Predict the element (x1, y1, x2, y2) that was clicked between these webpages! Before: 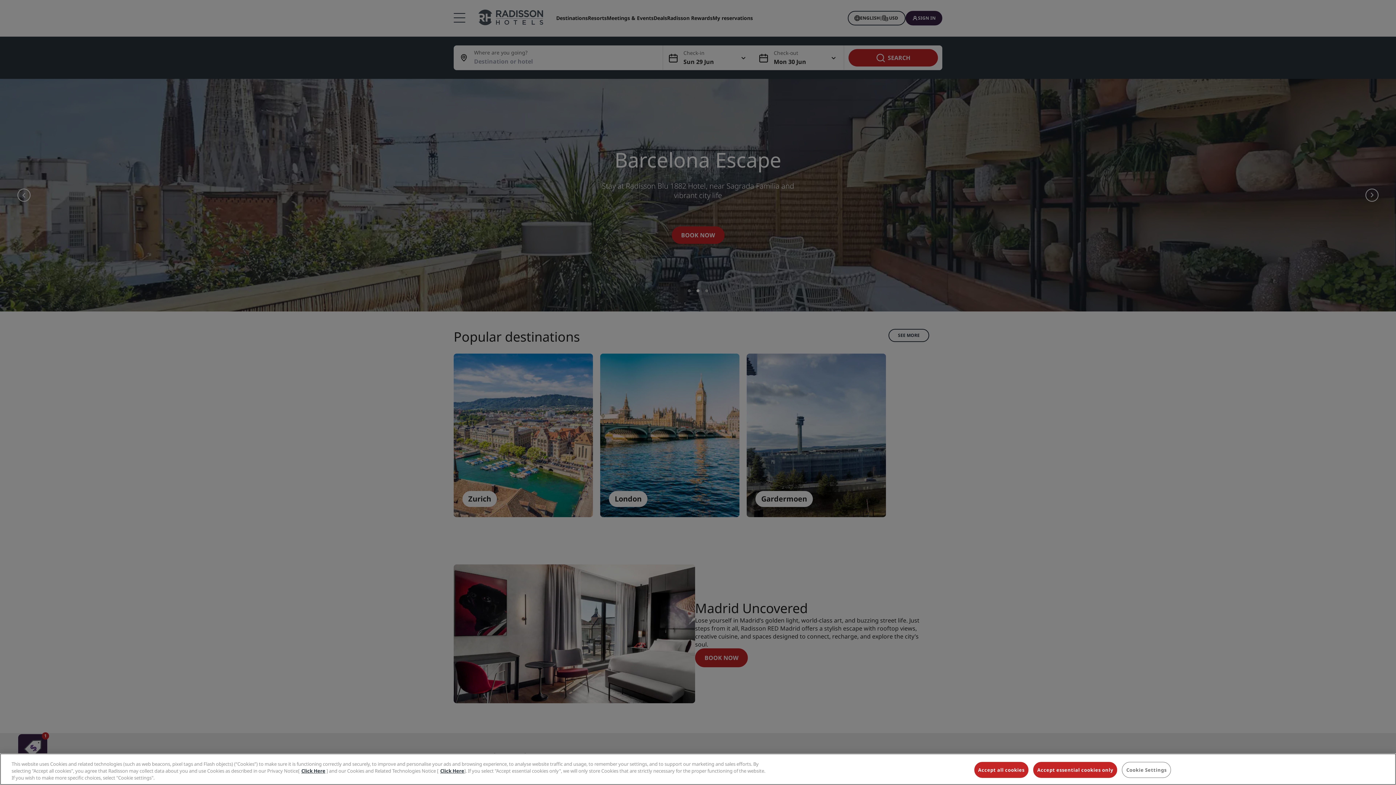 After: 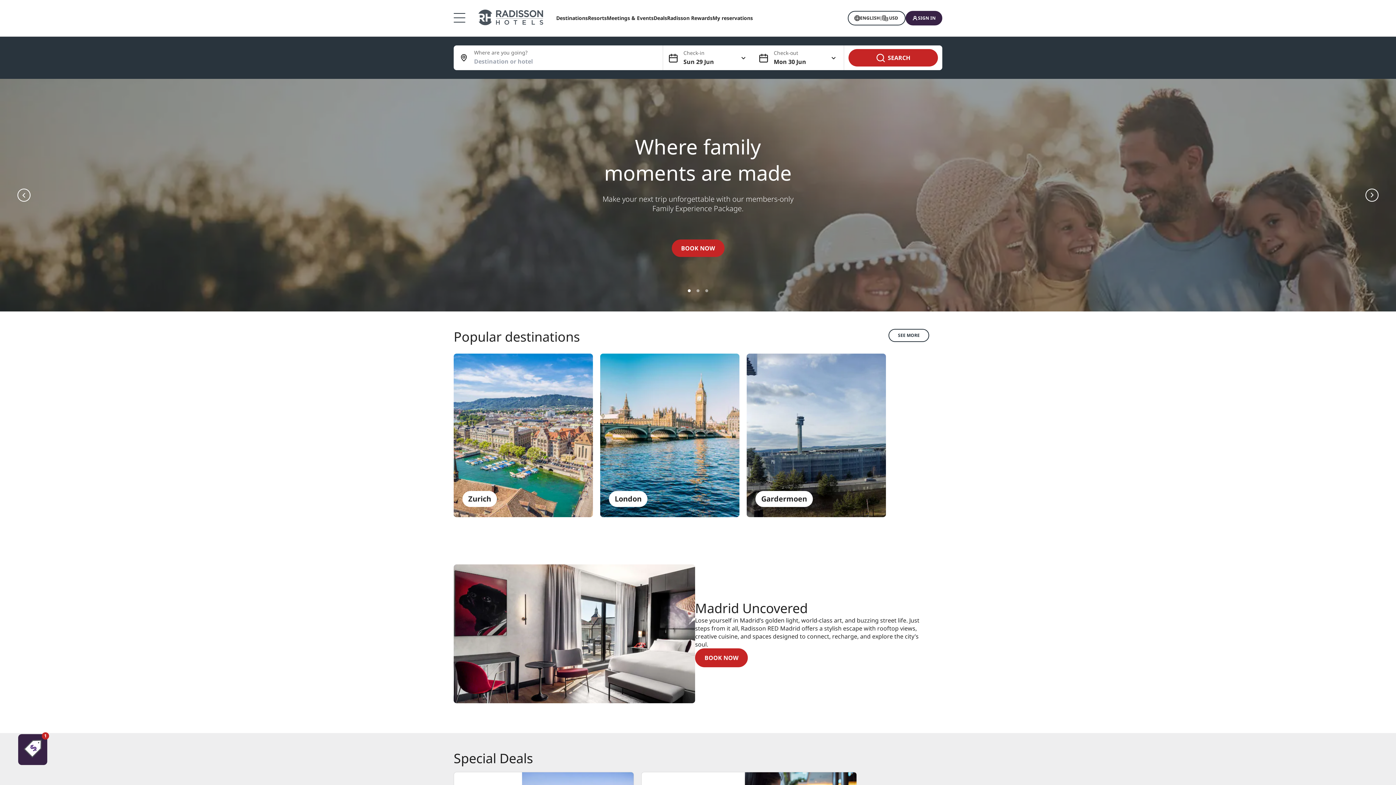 Action: bbox: (1033, 762, 1117, 778) label: Accept essential cookies only